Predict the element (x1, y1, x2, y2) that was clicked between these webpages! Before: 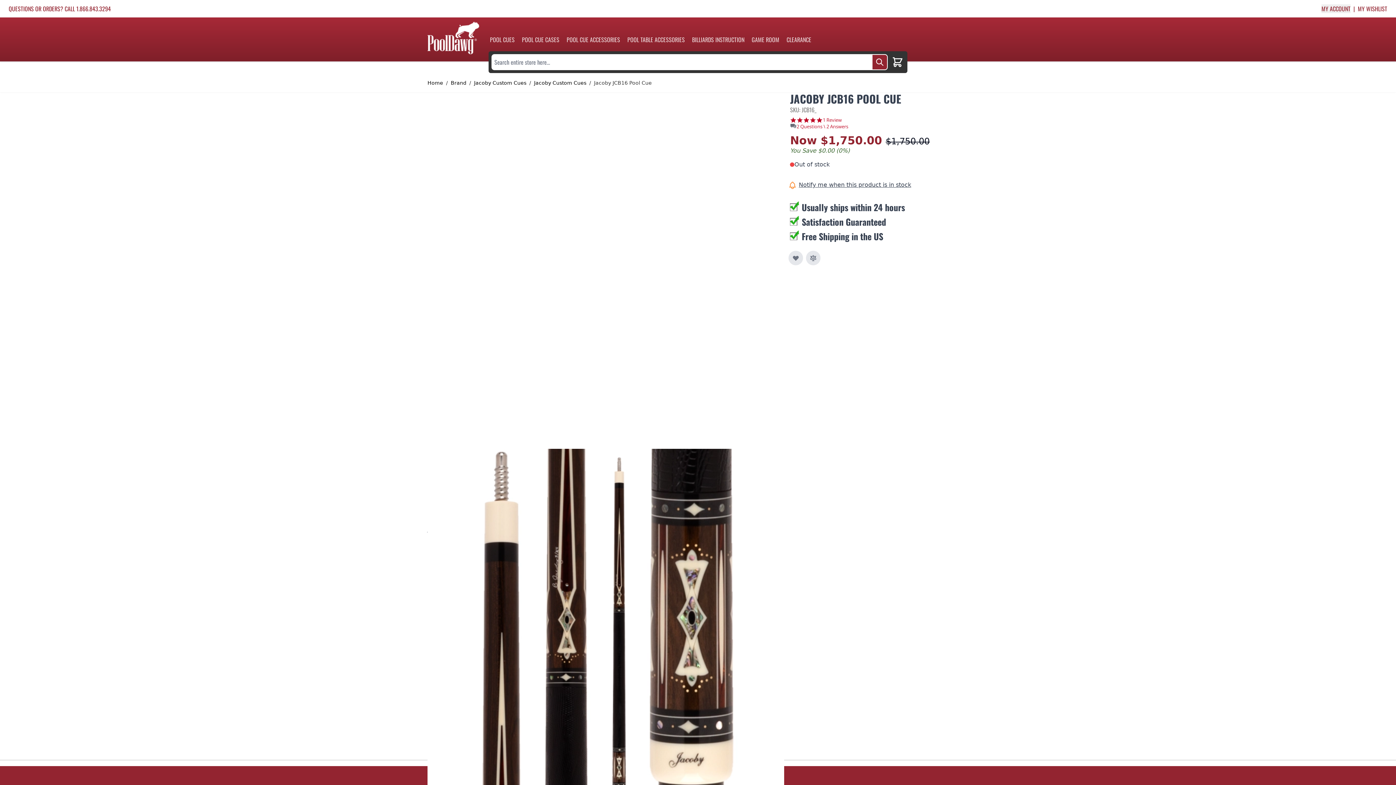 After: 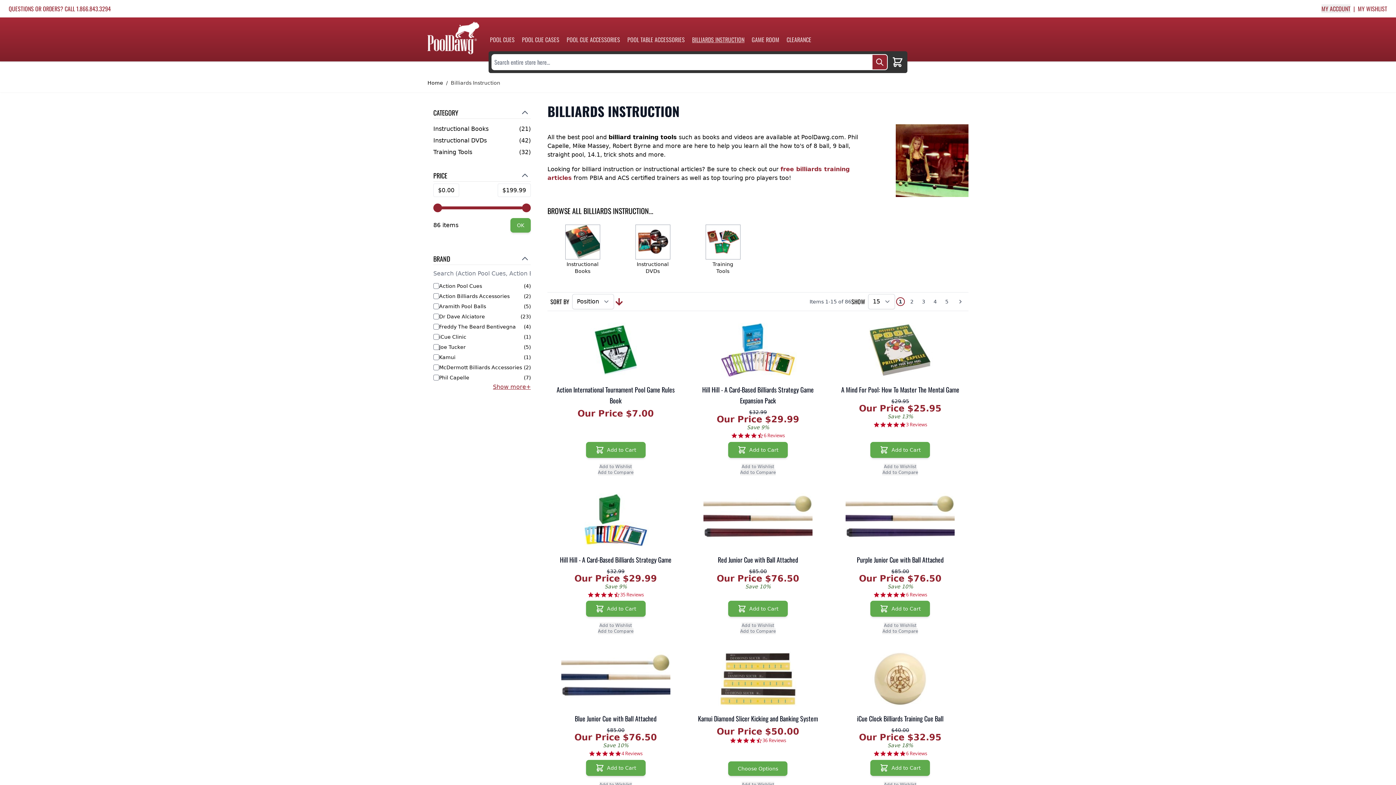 Action: bbox: (692, 30, 744, 48) label: BILLIARDS INSTRUCTION